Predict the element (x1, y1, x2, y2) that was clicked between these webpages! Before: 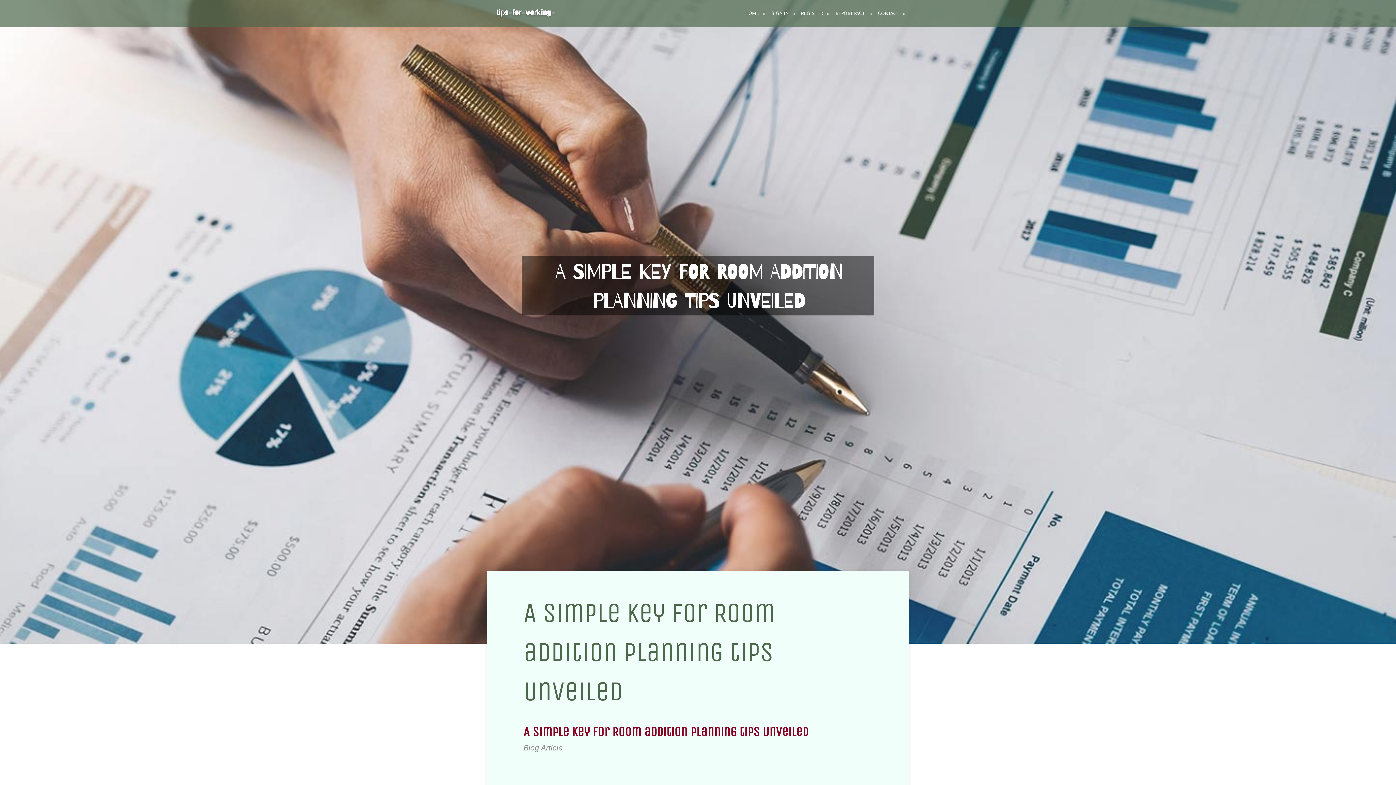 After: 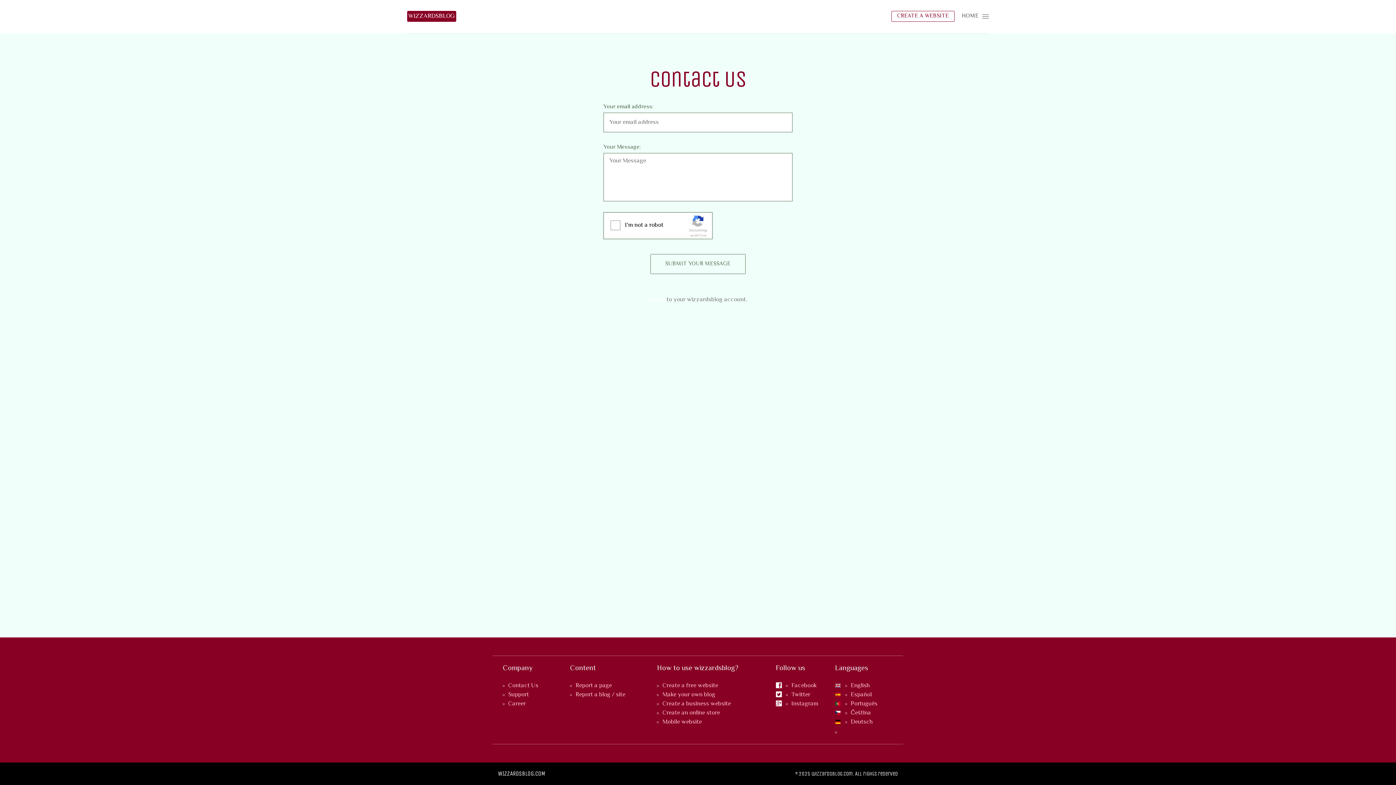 Action: label: CONTACT bbox: (872, 0, 905, 27)